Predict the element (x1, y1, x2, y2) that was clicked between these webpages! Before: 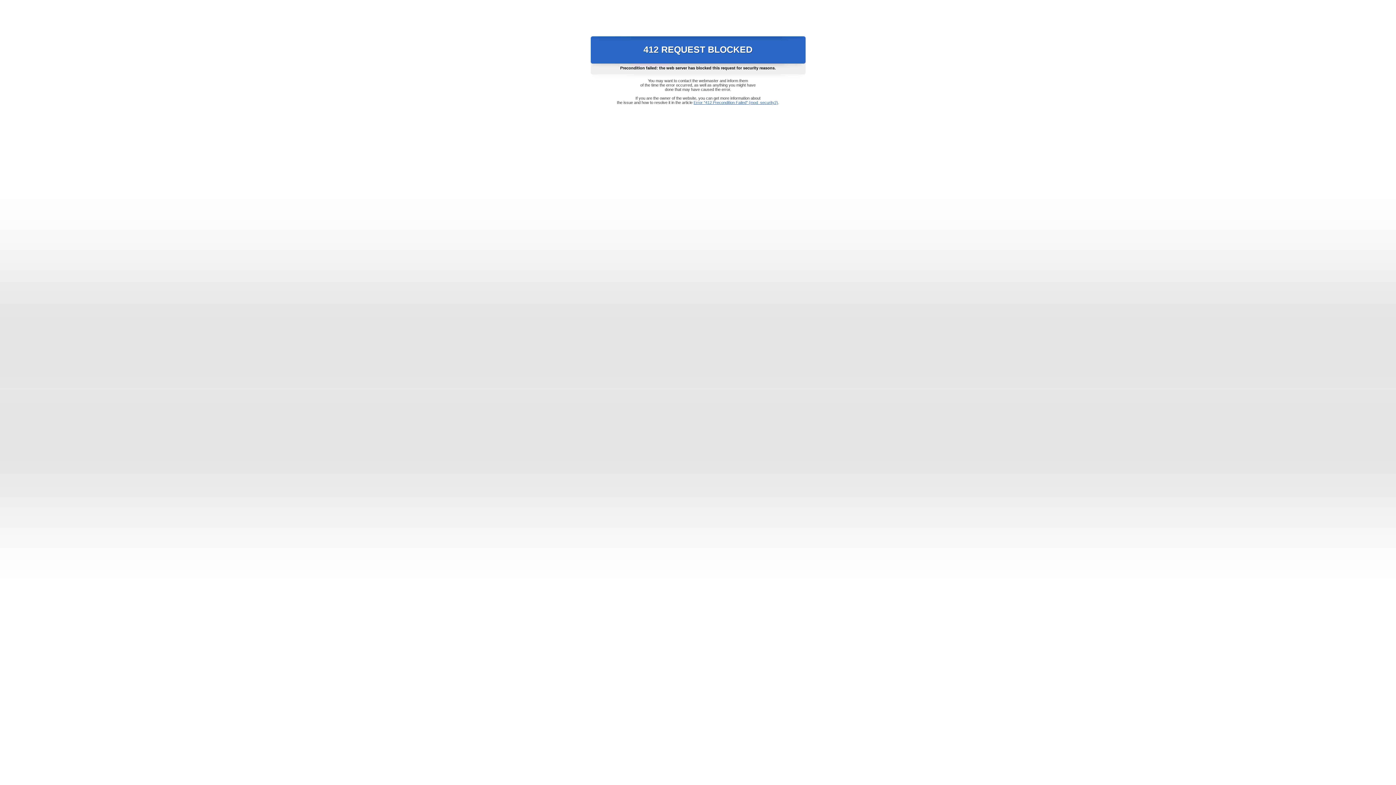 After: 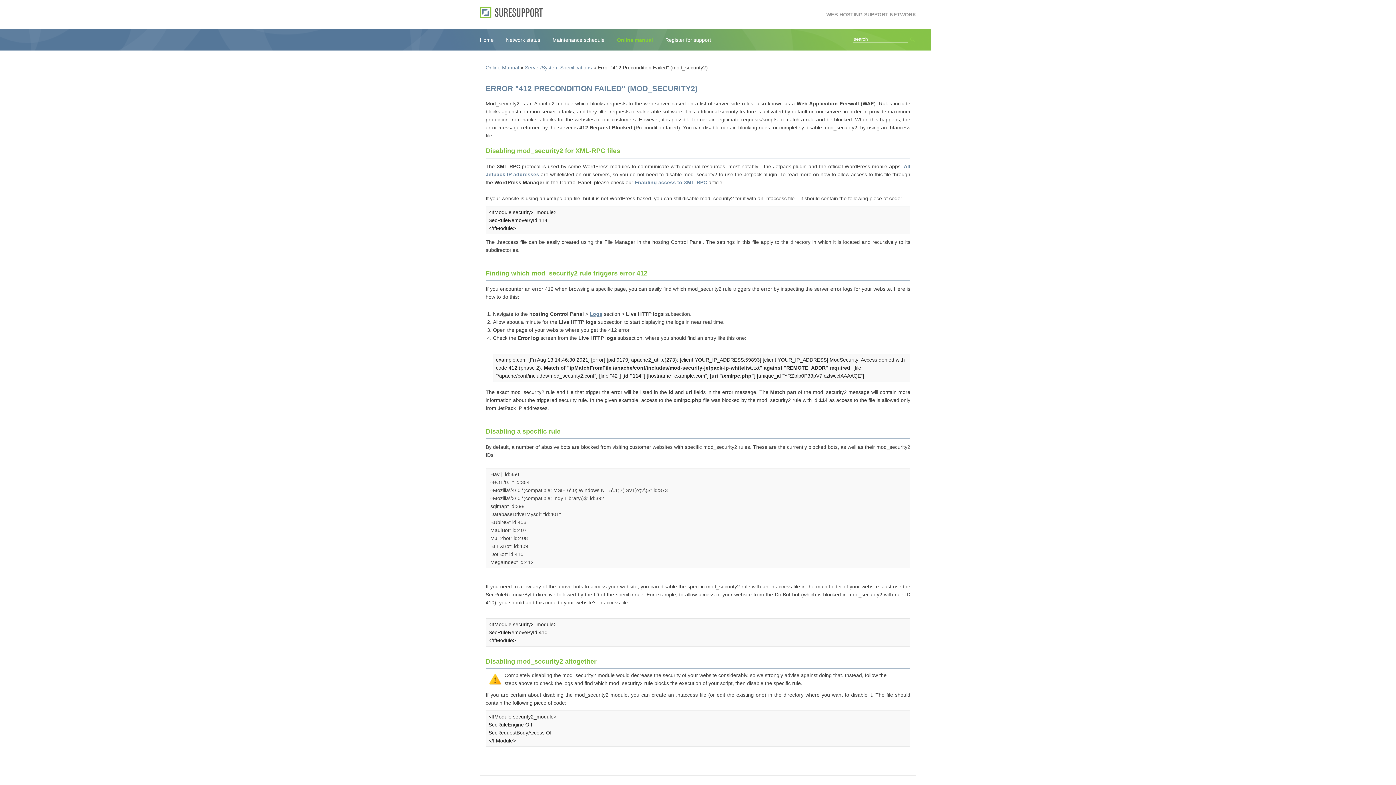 Action: bbox: (693, 100, 778, 104) label: Error "412 Precondition Failed" (mod_security2)